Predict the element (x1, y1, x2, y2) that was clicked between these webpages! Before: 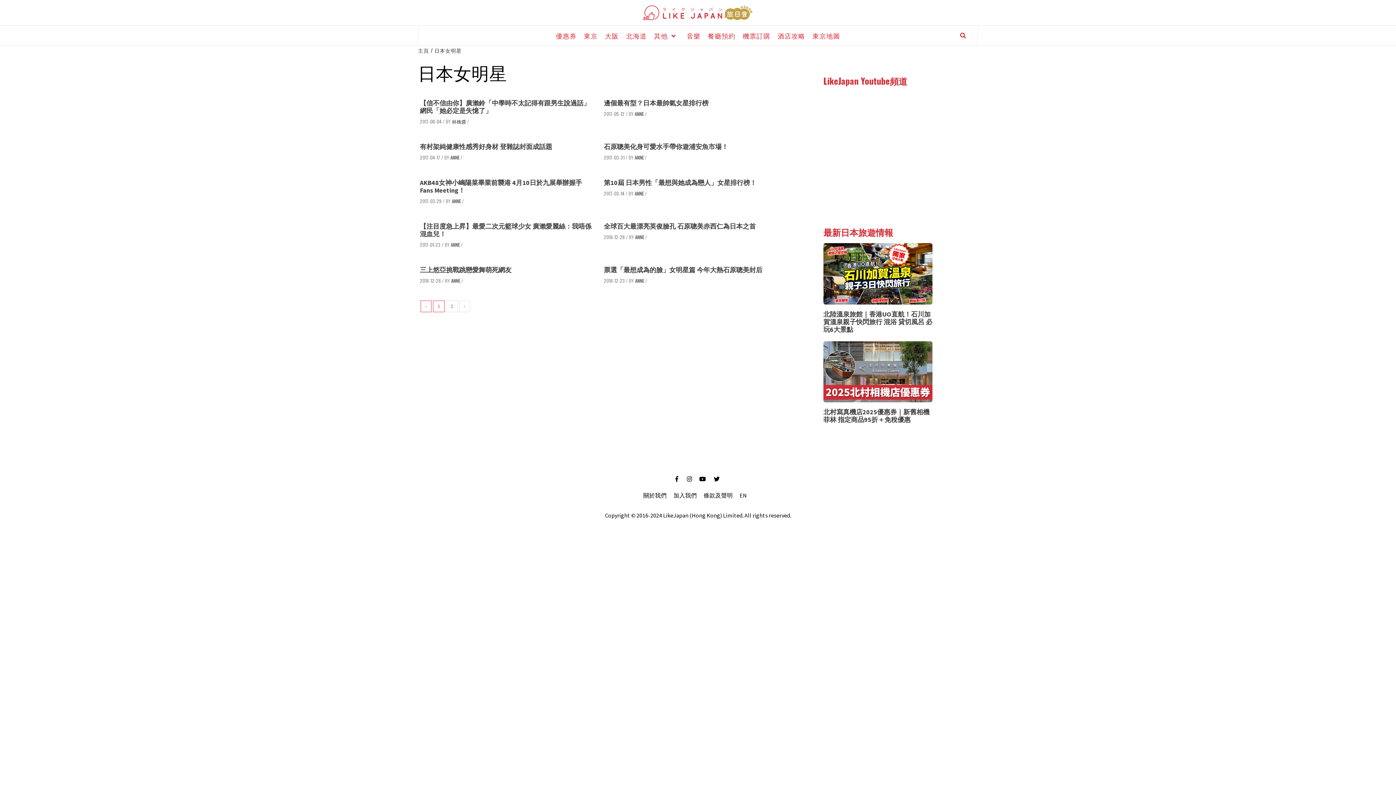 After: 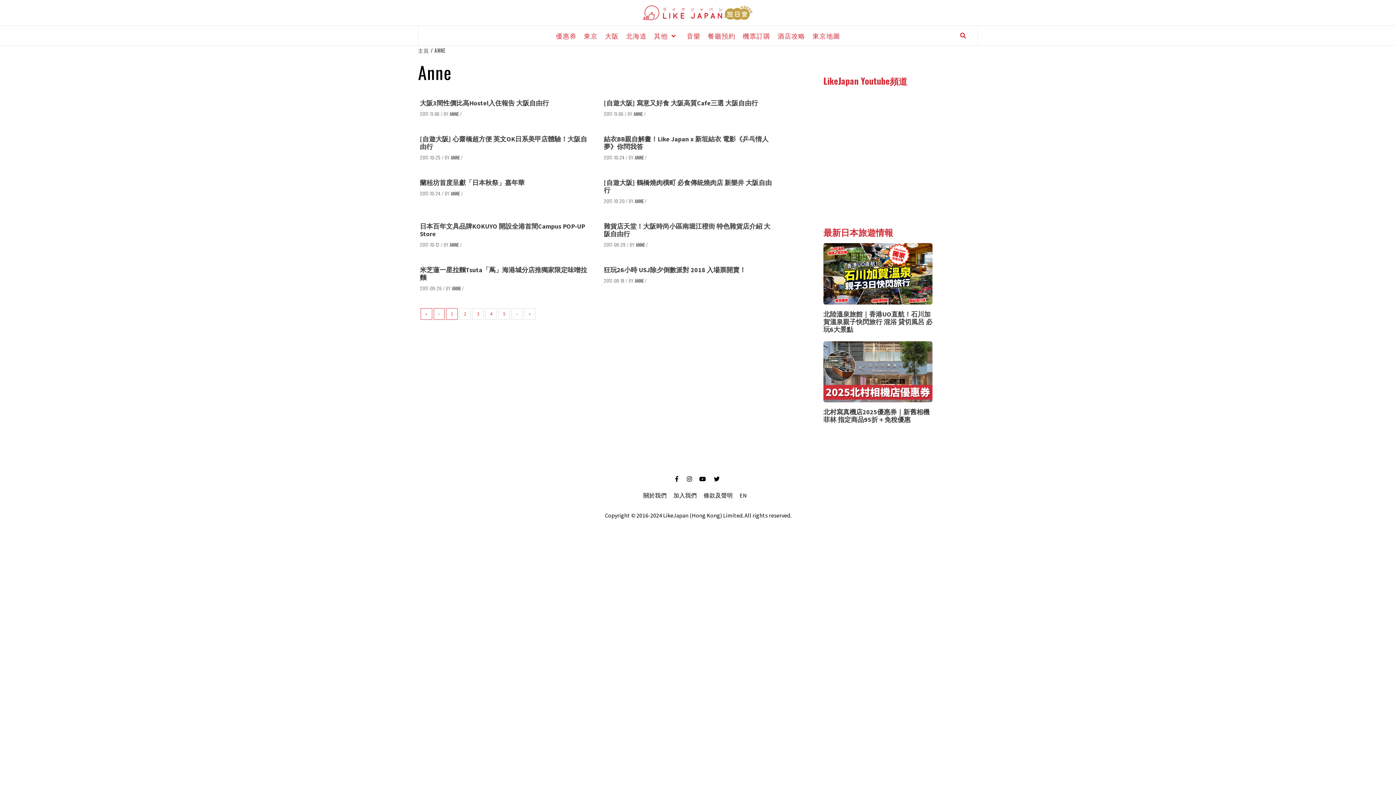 Action: label: ANNE bbox: (628, 153, 643, 161)